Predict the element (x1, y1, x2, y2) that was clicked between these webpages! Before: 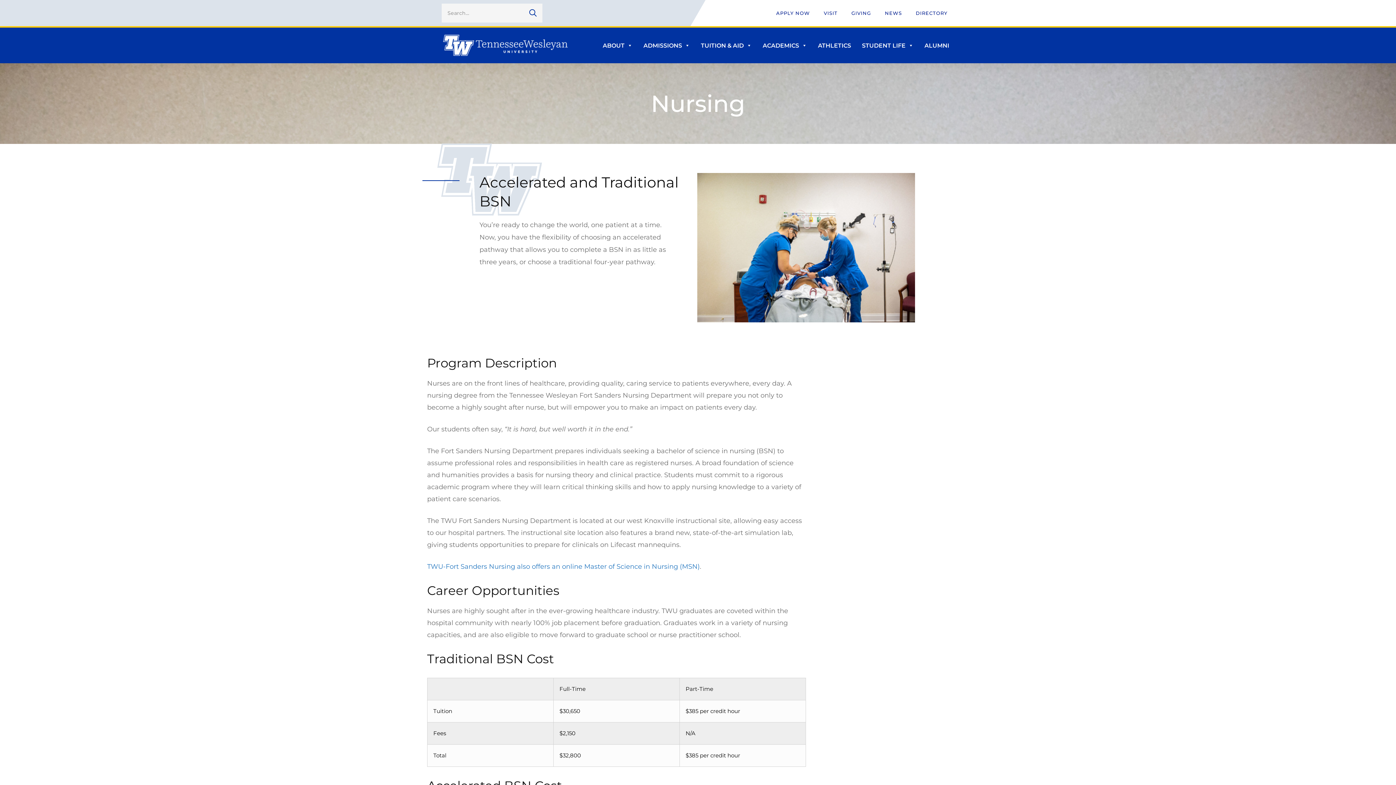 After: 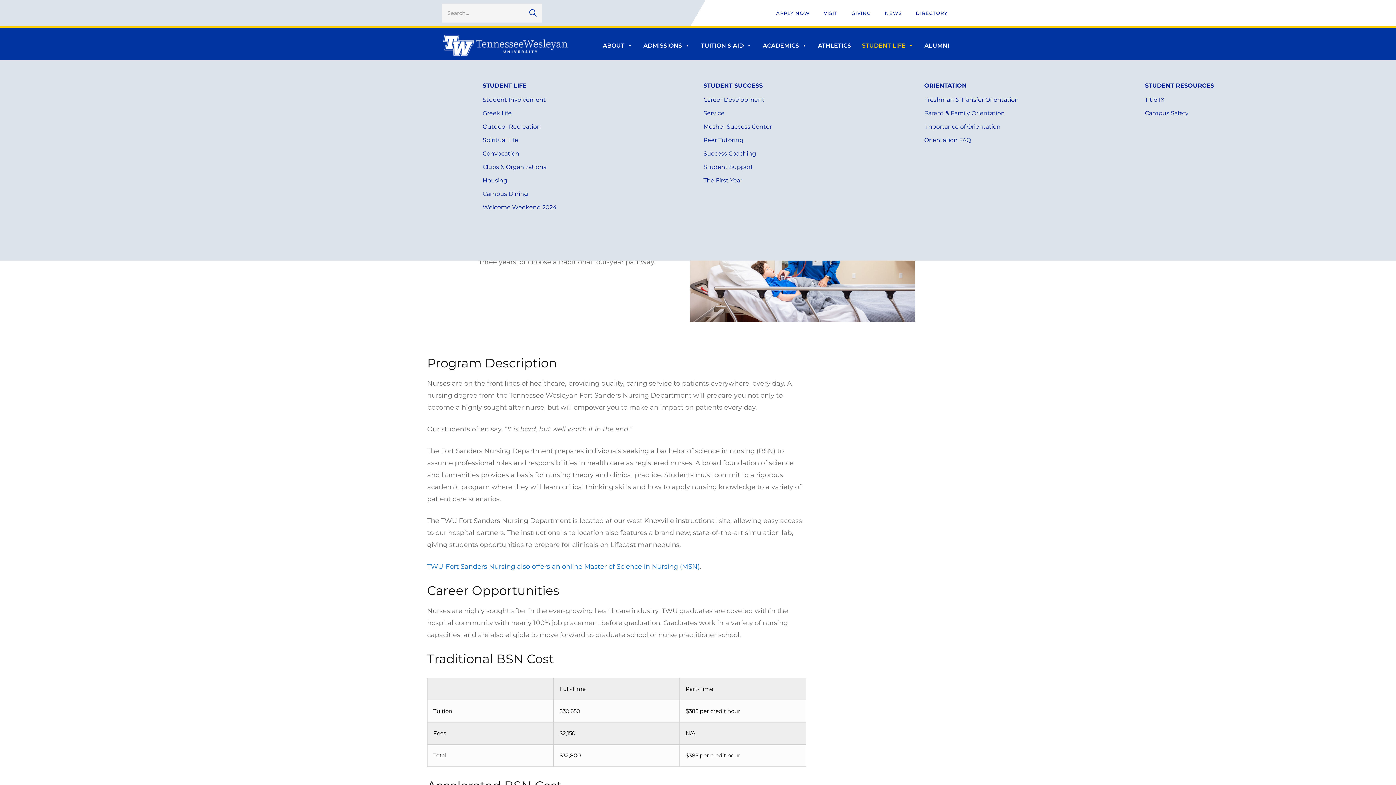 Action: label: STUDENT LIFE bbox: (856, 41, 919, 49)